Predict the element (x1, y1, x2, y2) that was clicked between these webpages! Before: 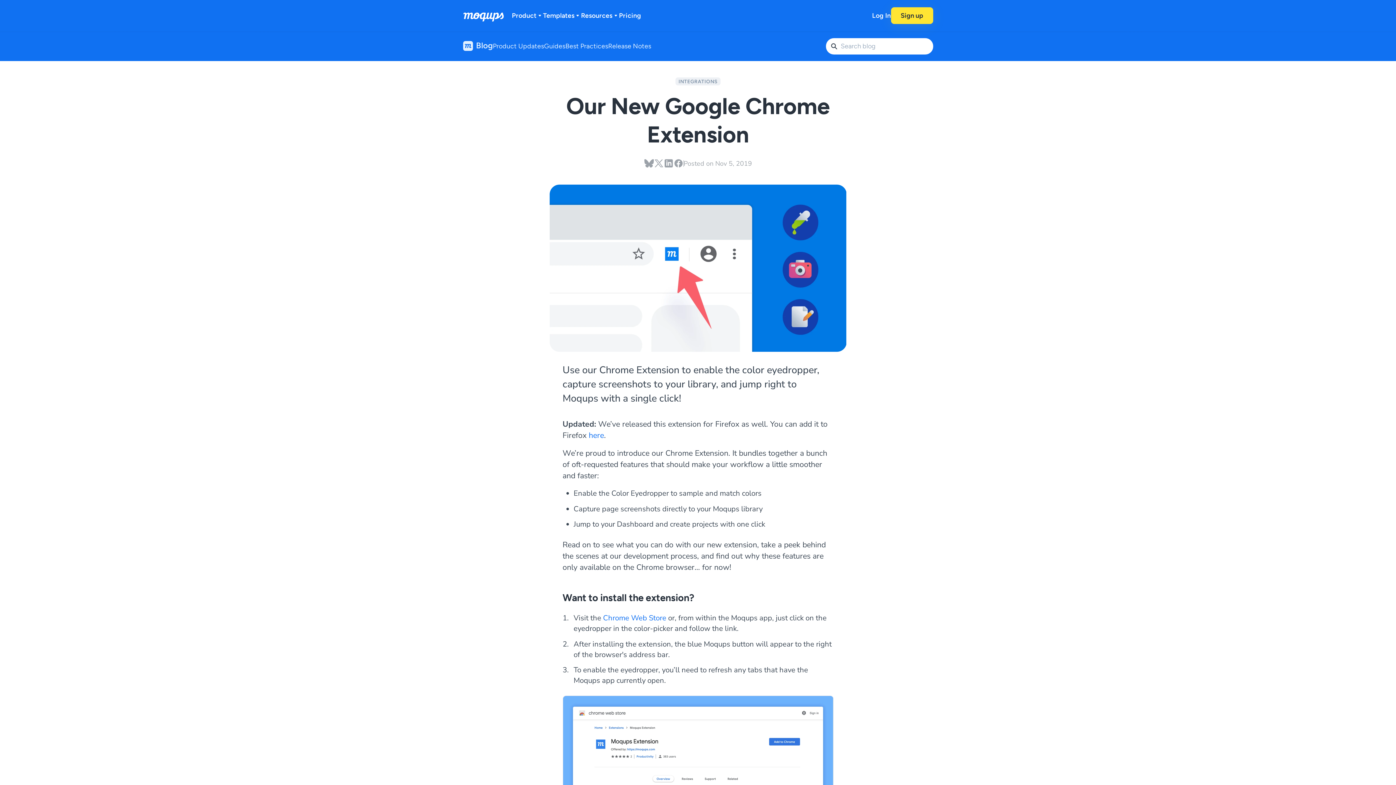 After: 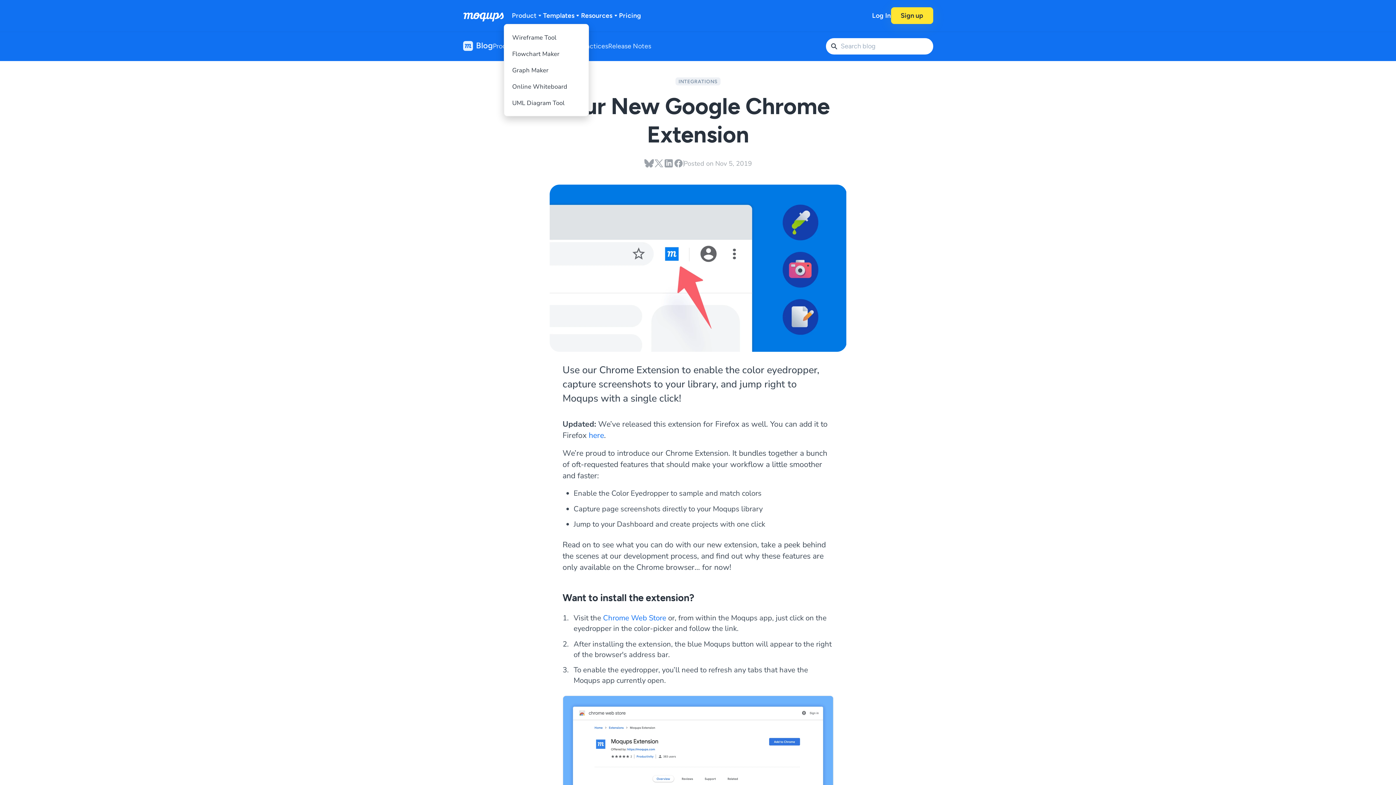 Action: label: Product bbox: (512, 7, 543, 24)